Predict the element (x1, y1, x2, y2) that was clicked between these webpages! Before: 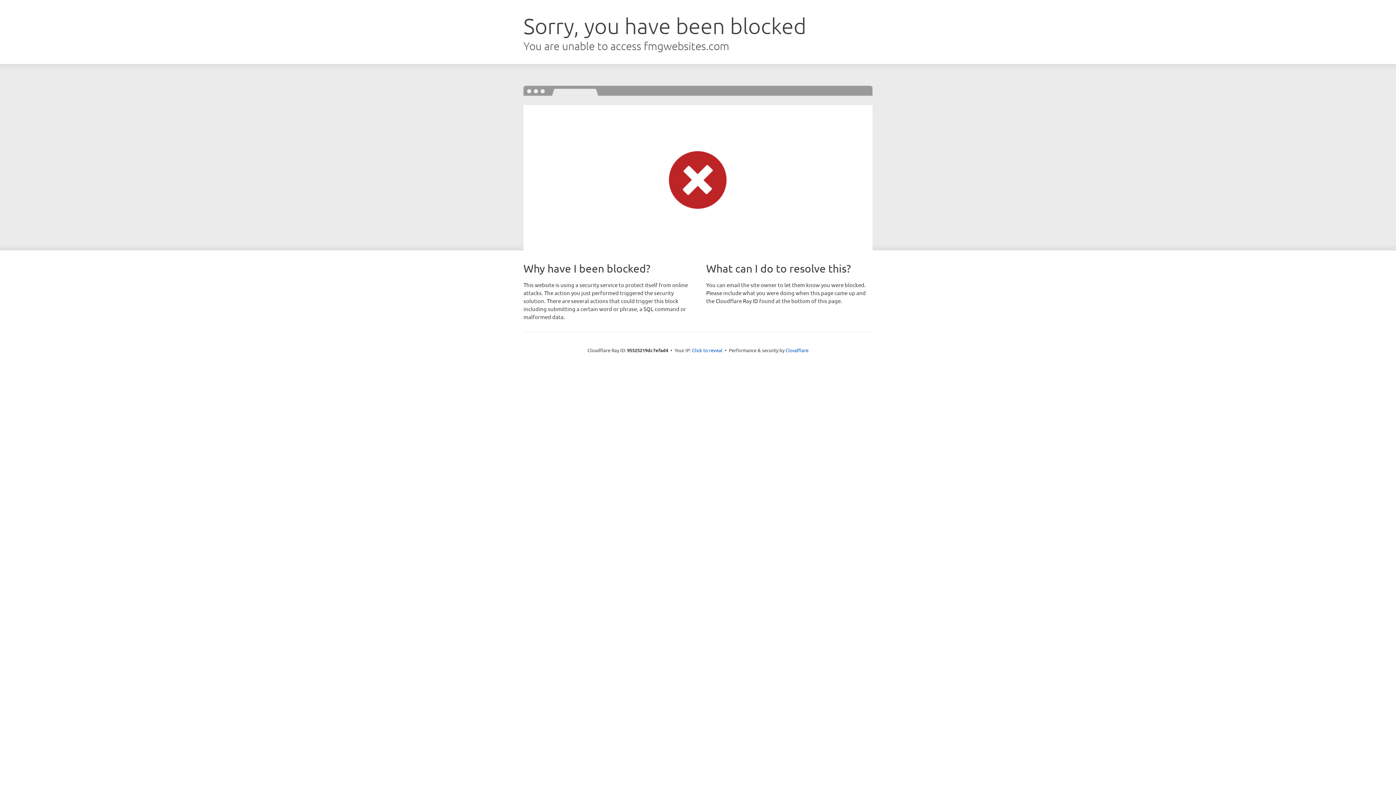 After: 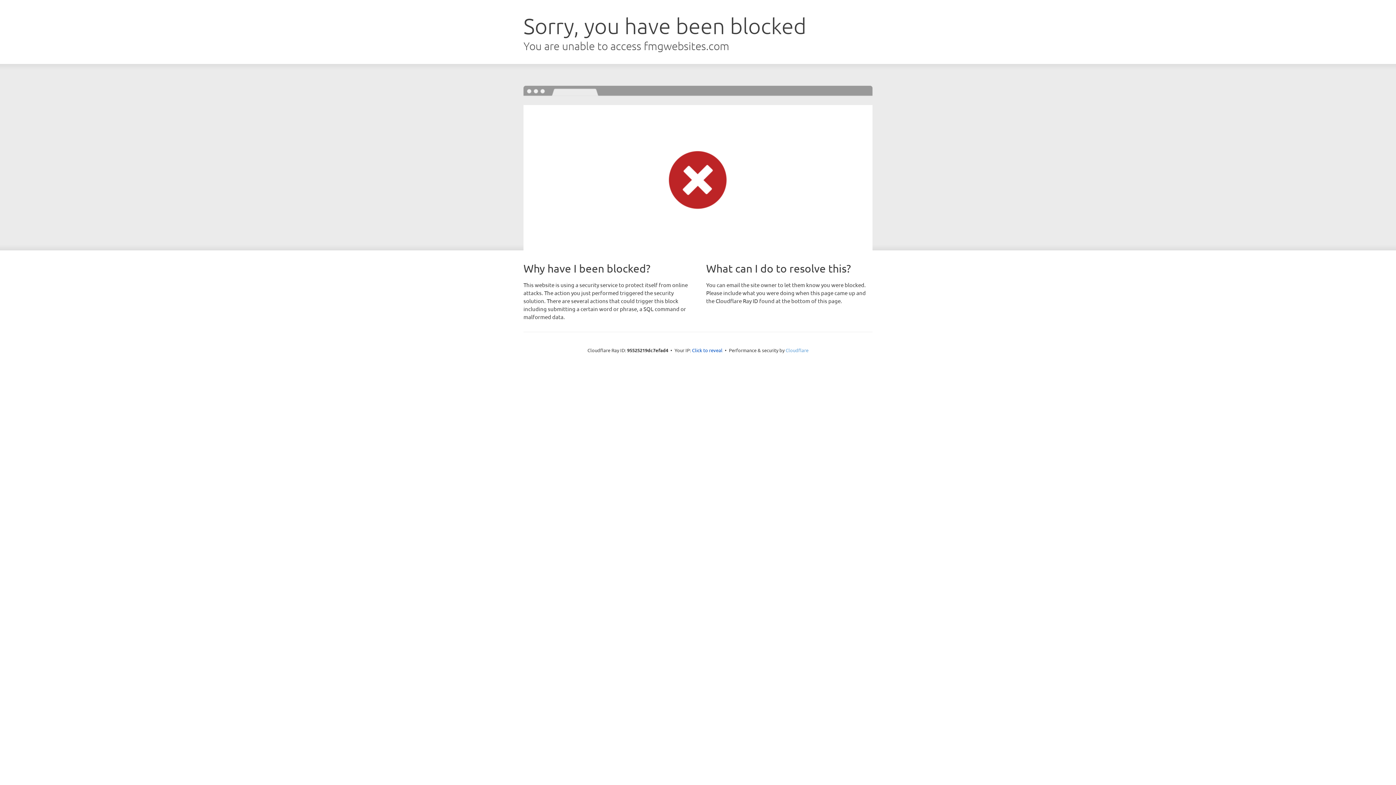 Action: bbox: (785, 347, 808, 353) label: Cloudflare